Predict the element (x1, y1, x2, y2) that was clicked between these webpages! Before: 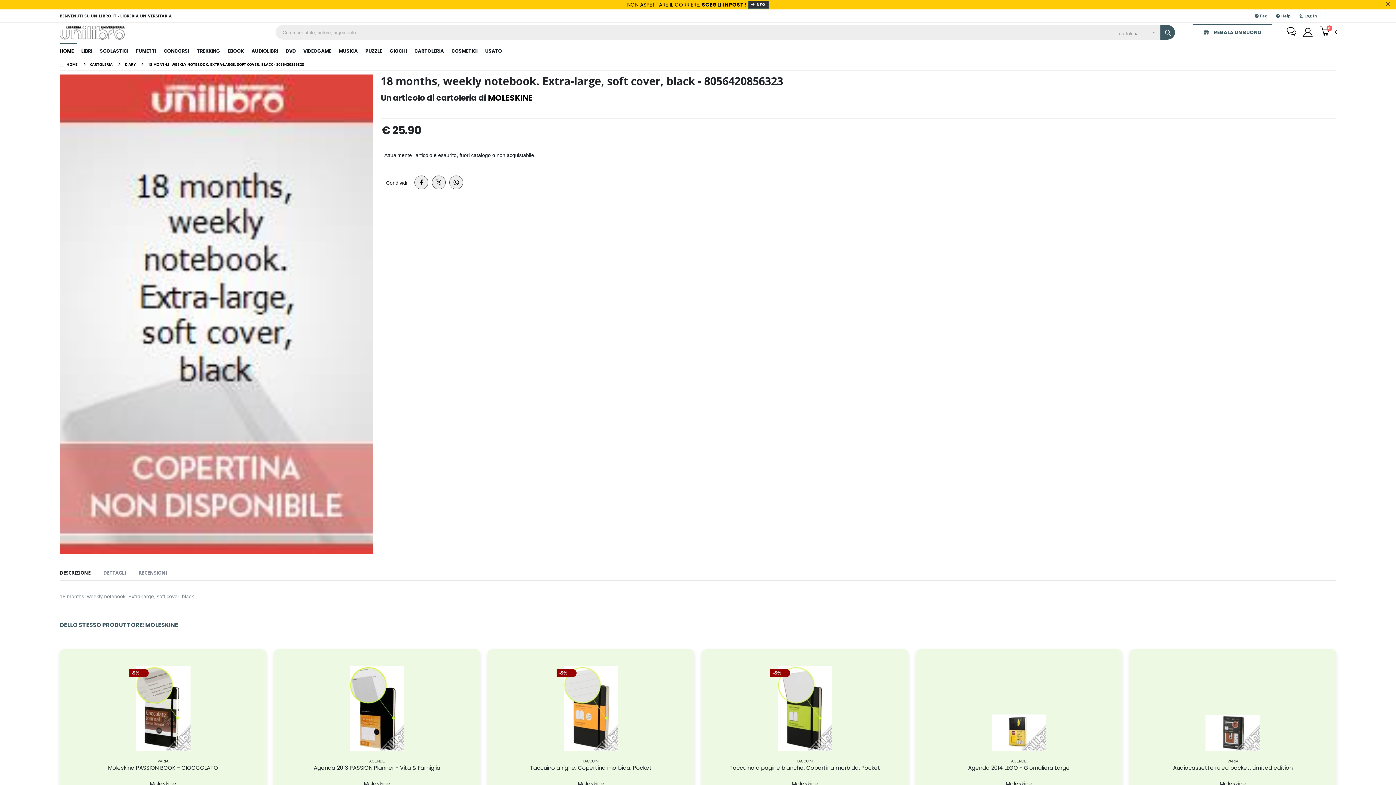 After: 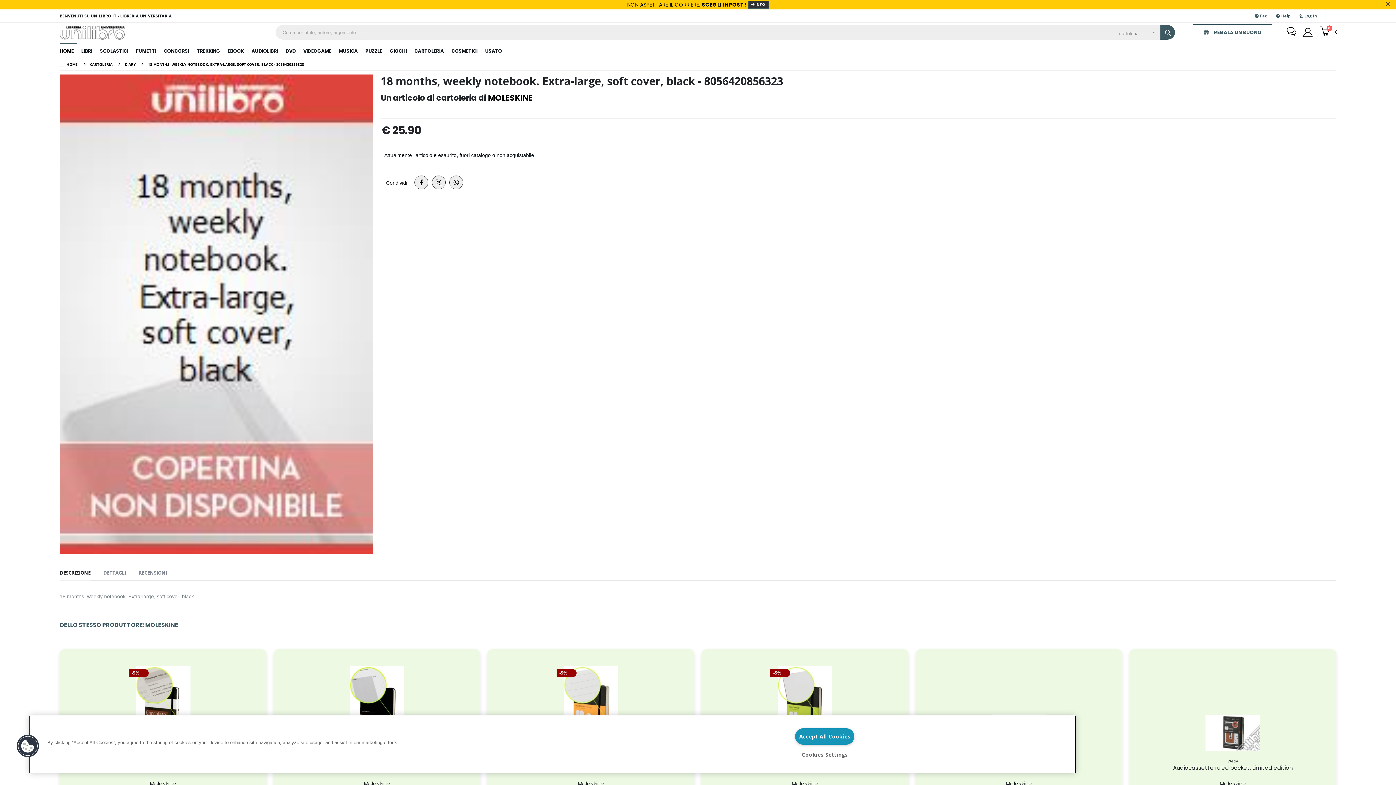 Action: bbox: (1160, 25, 1175, 39)